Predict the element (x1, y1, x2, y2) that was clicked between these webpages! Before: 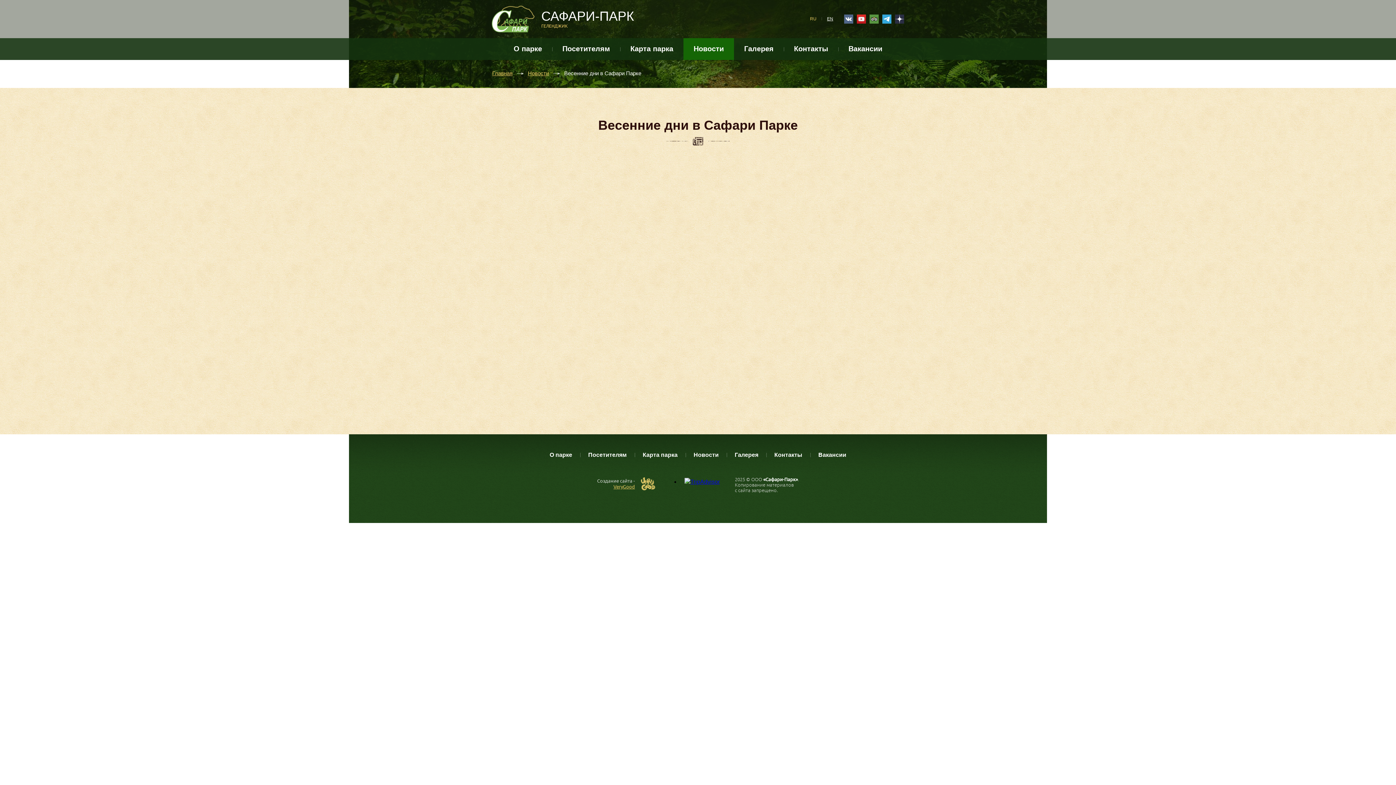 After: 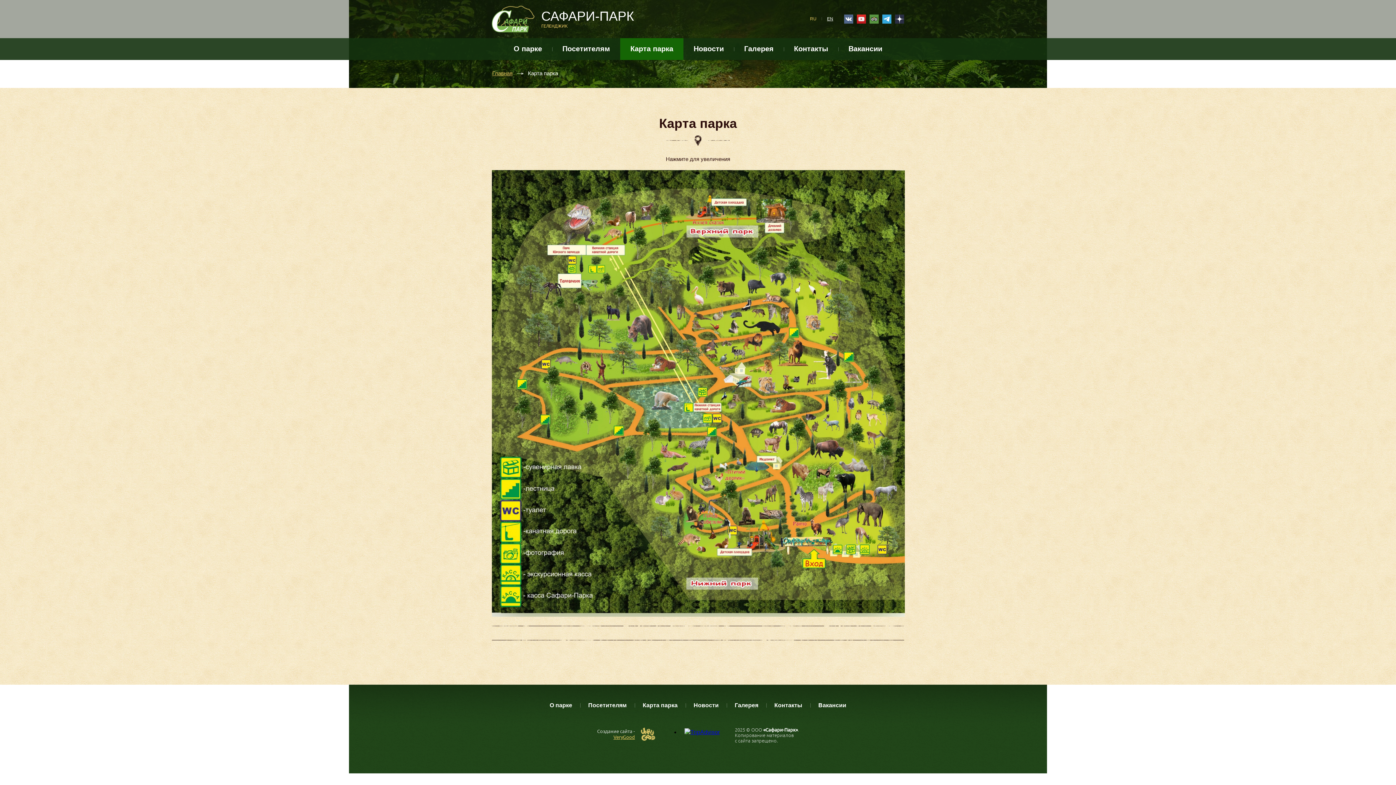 Action: bbox: (620, 38, 683, 60) label: Карта парка